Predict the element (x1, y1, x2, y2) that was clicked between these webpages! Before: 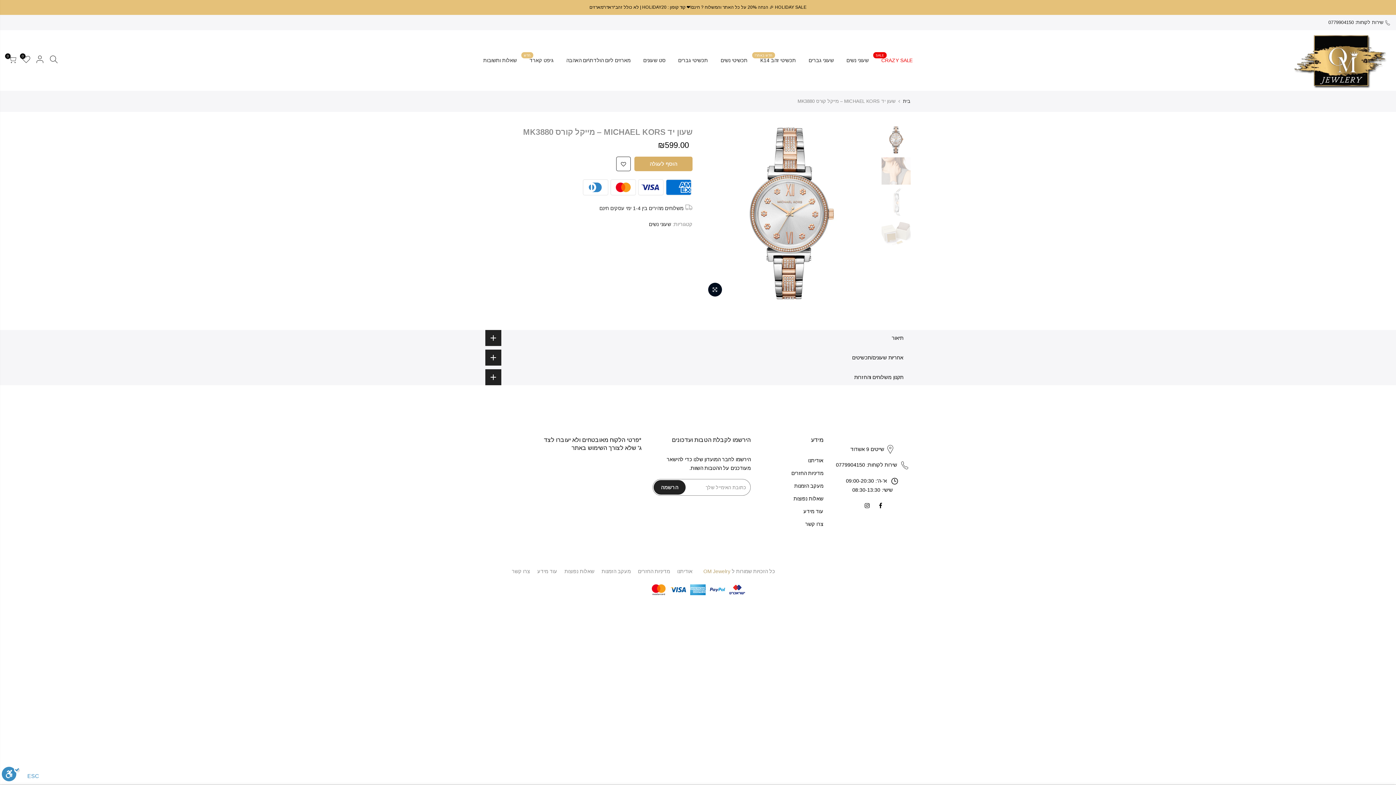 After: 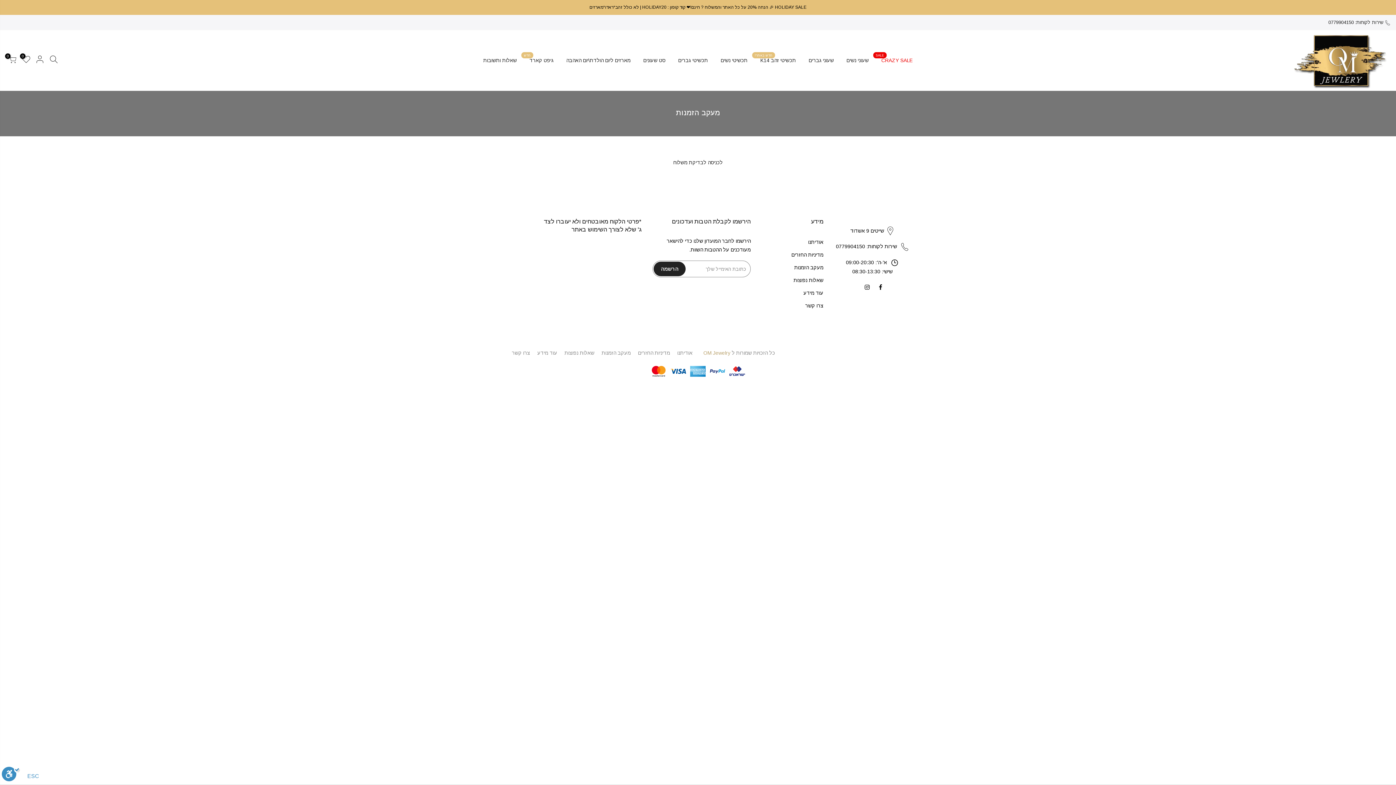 Action: bbox: (601, 568, 630, 574) label: מעקב הזמנות